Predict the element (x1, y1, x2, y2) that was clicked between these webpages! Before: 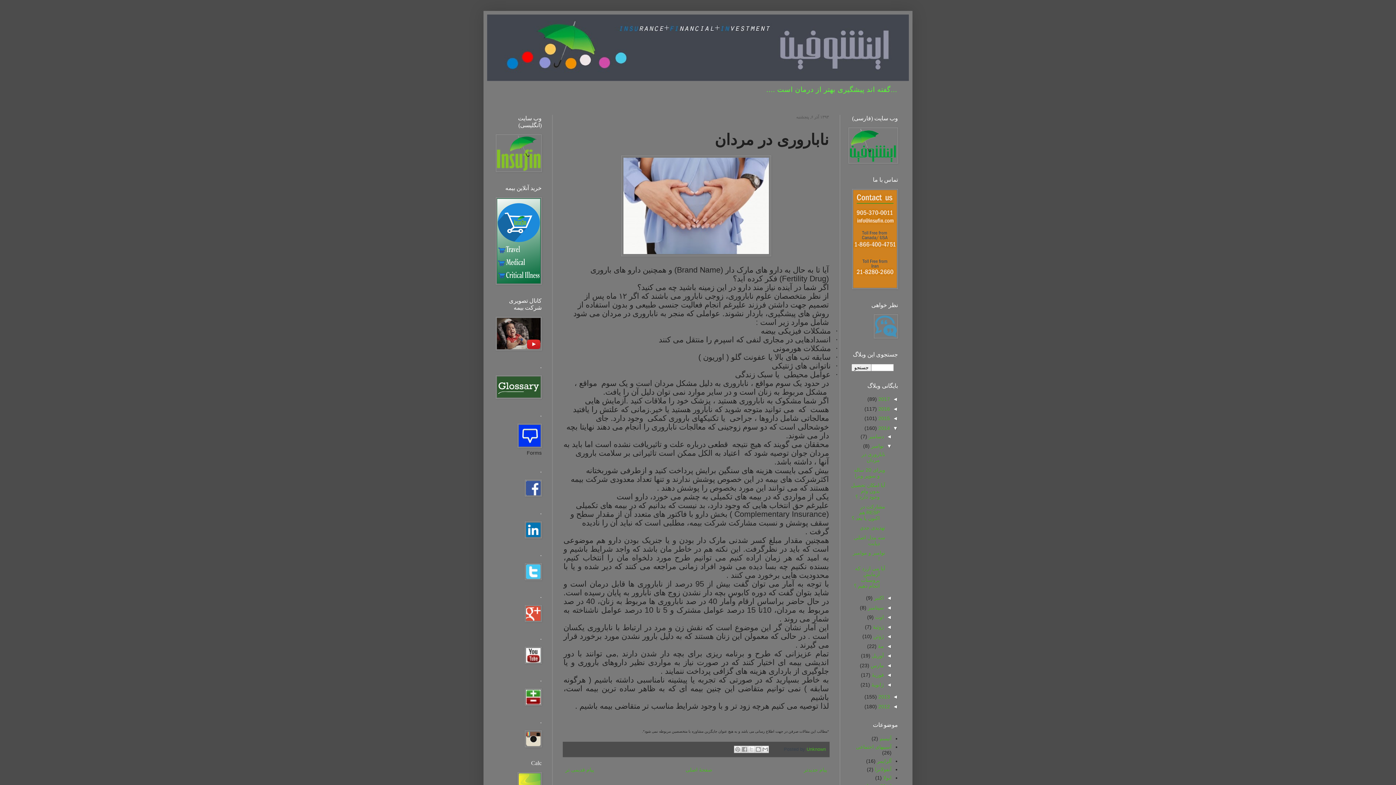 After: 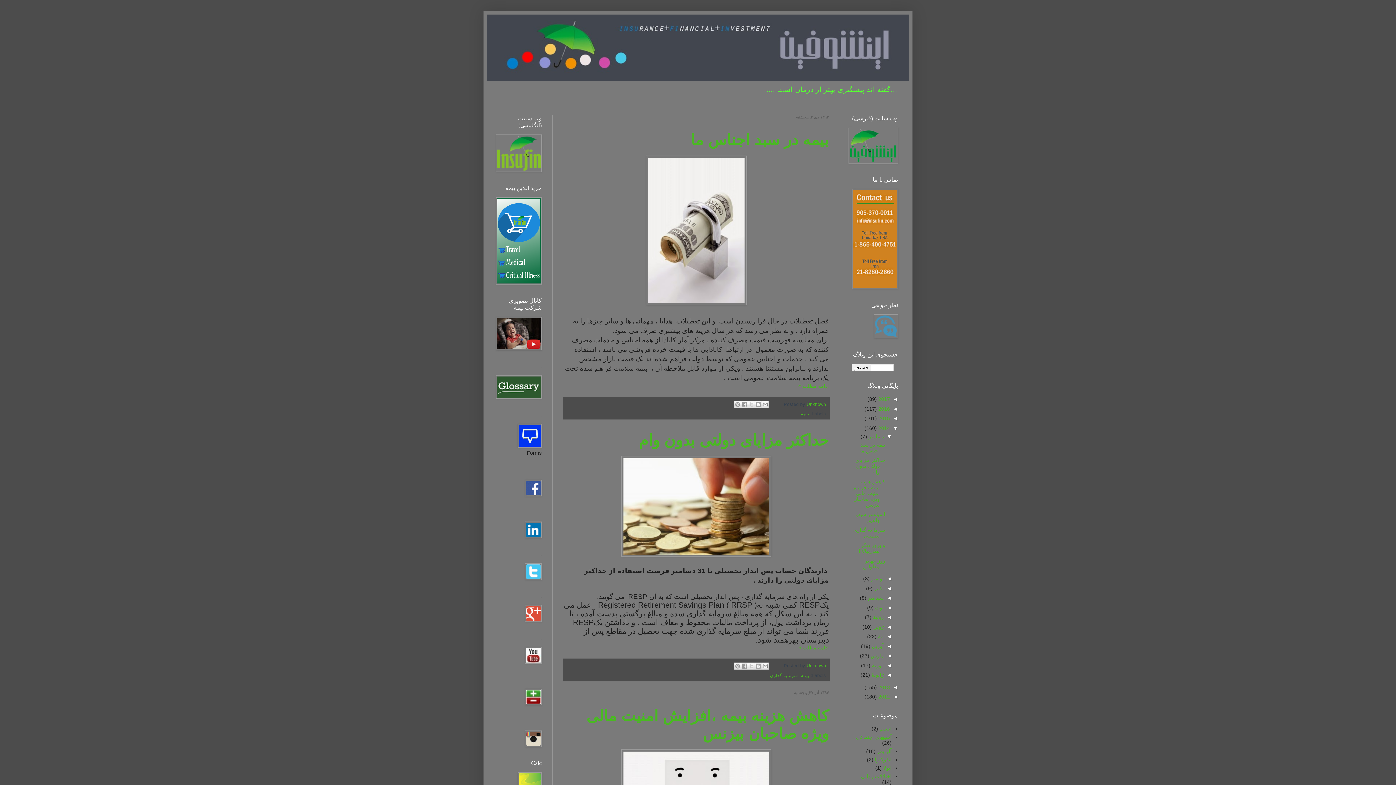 Action: label: دسامبر  bbox: (867, 433, 884, 439)